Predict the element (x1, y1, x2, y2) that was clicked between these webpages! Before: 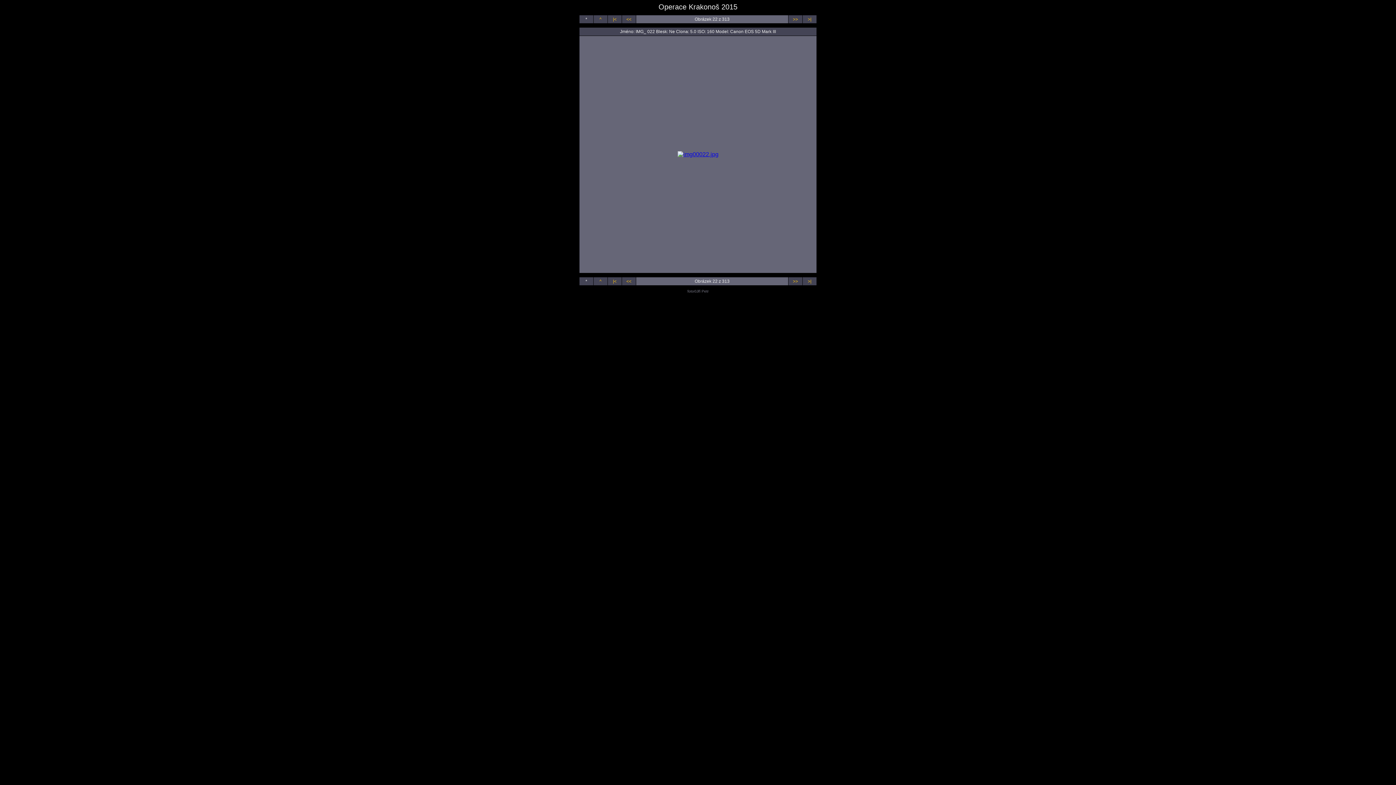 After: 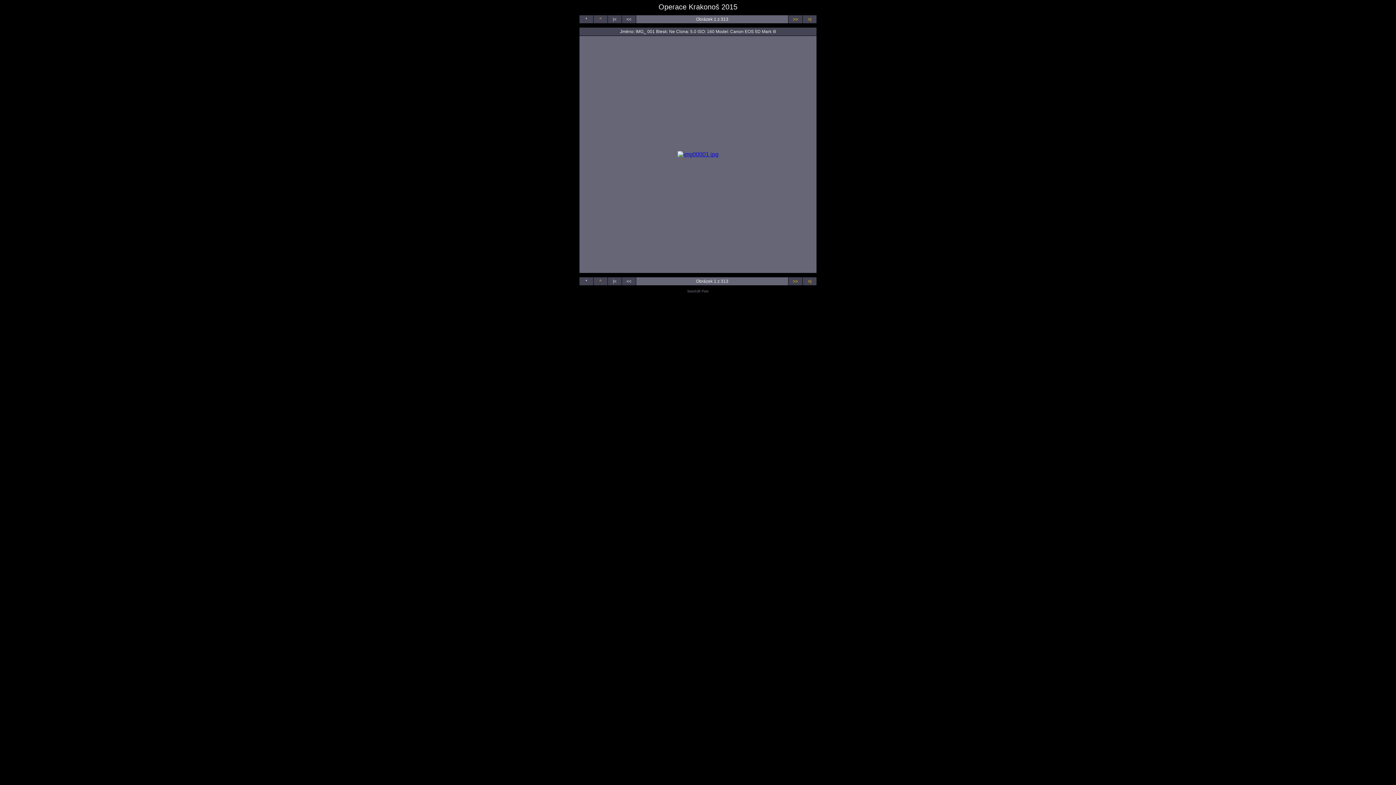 Action: bbox: (613, 16, 616, 21) label: |<